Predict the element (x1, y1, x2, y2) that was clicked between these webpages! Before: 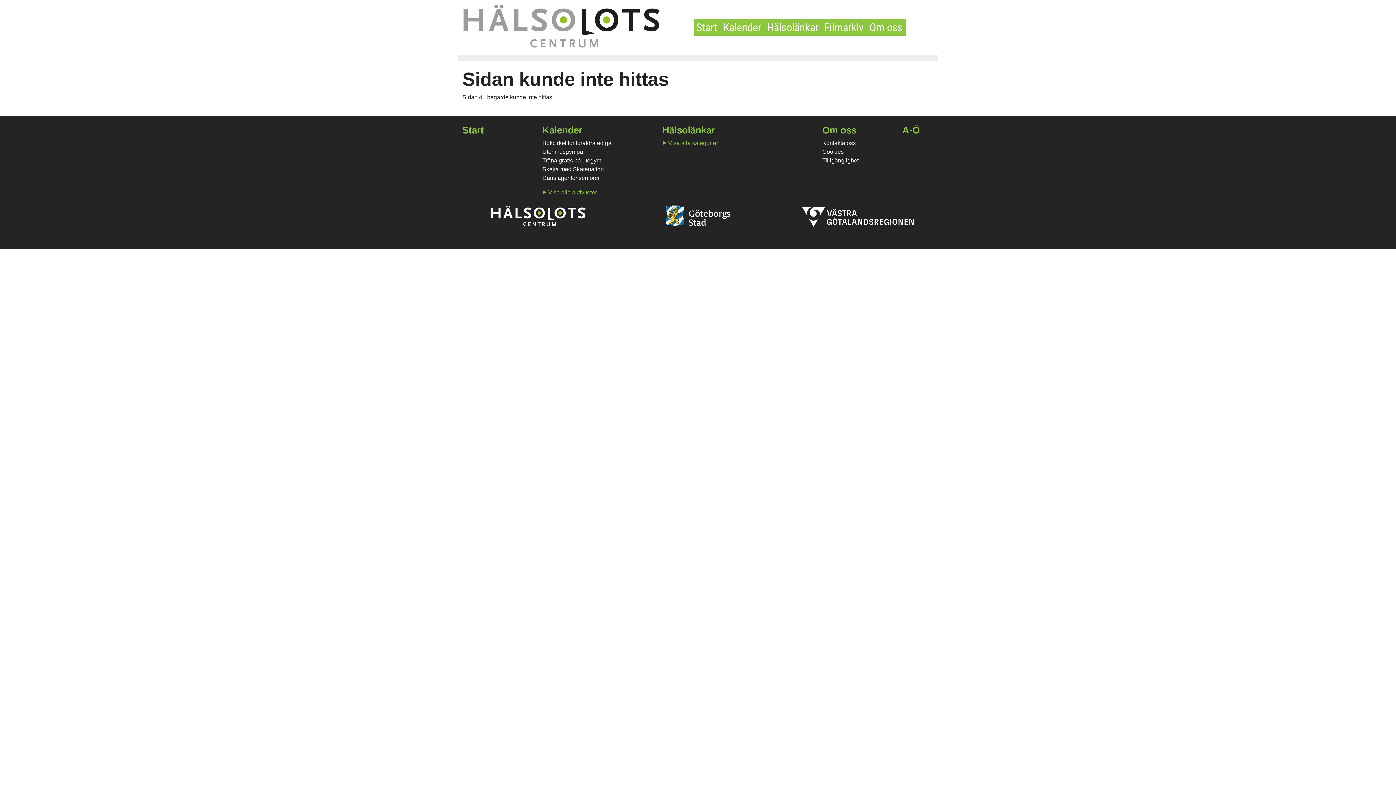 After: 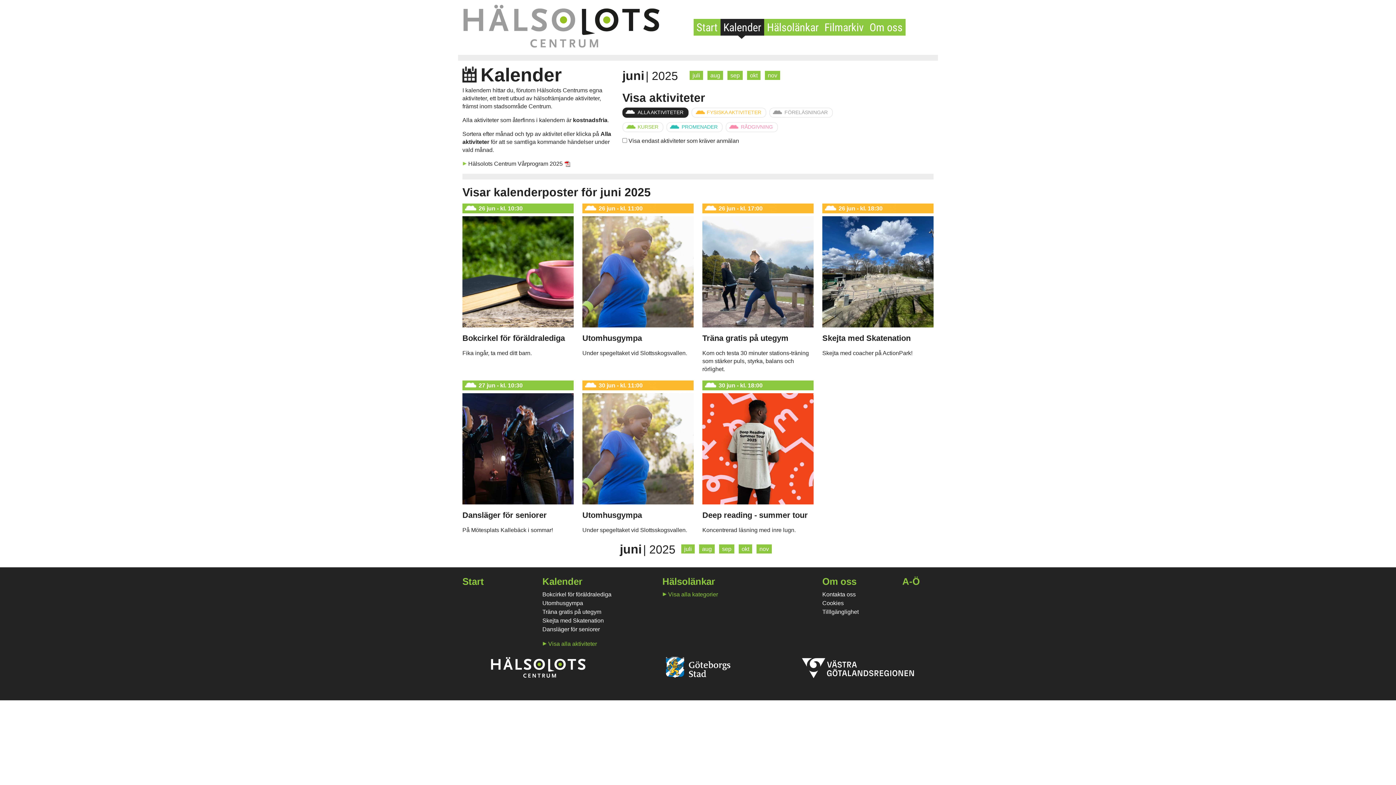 Action: bbox: (542, 189, 597, 195) label: Visa alla aktiviteter